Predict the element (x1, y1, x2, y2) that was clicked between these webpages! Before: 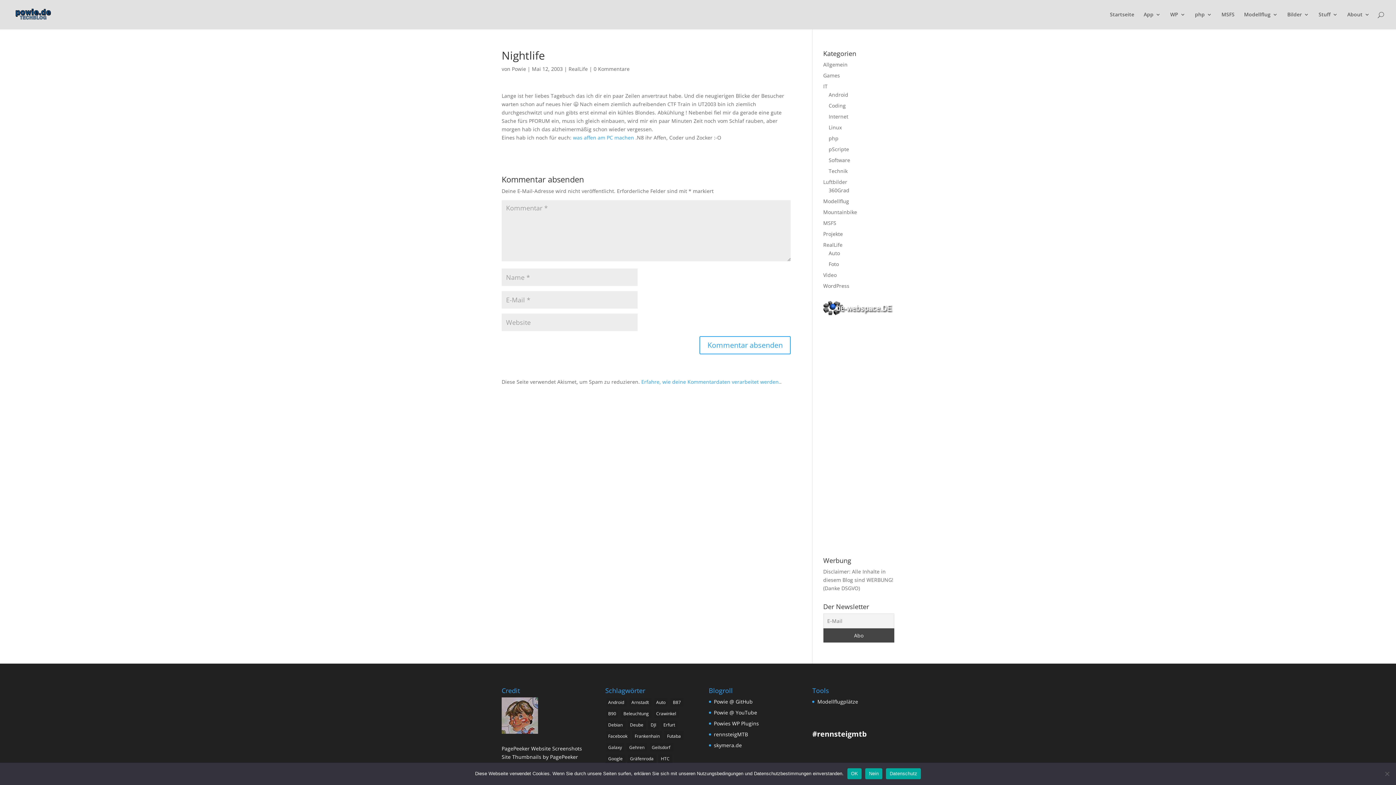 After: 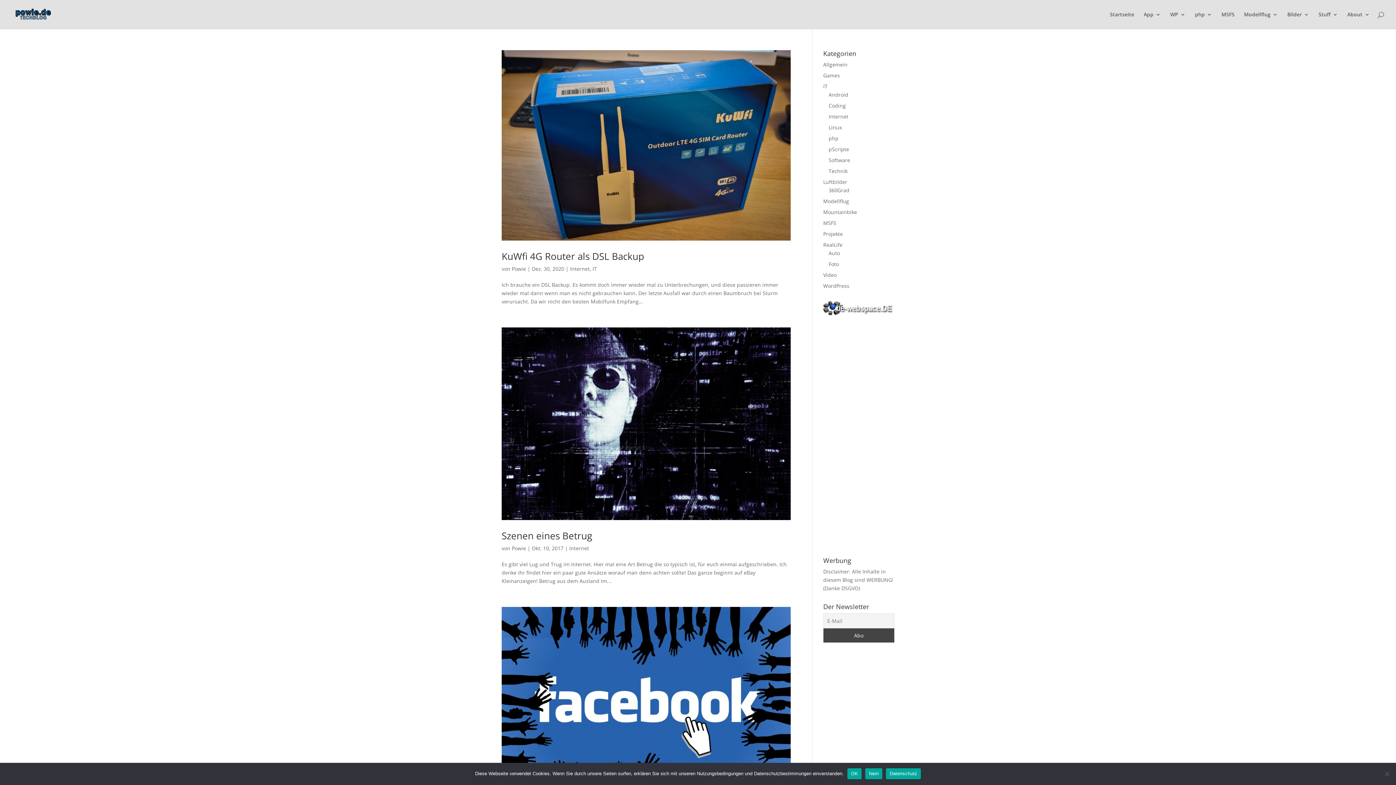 Action: bbox: (828, 113, 848, 120) label: Internet